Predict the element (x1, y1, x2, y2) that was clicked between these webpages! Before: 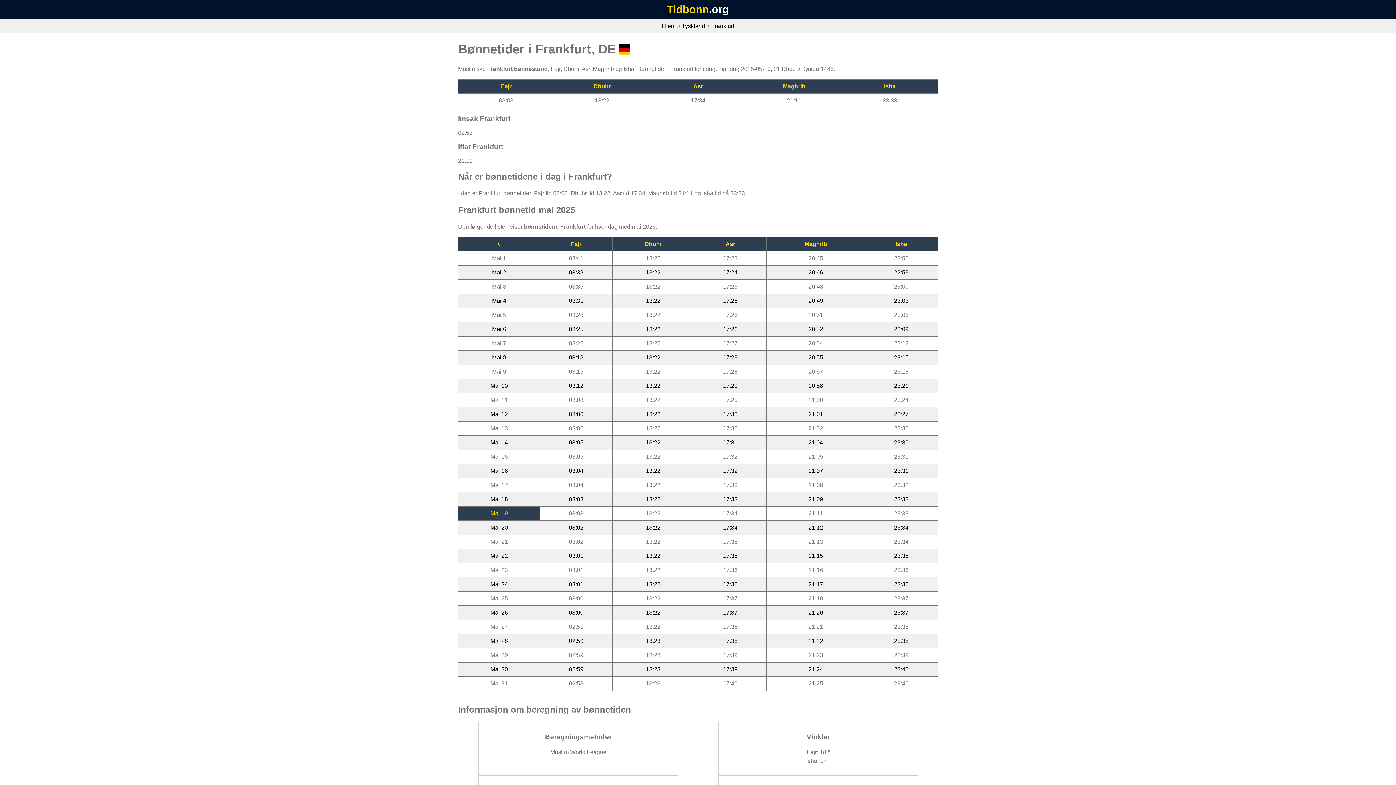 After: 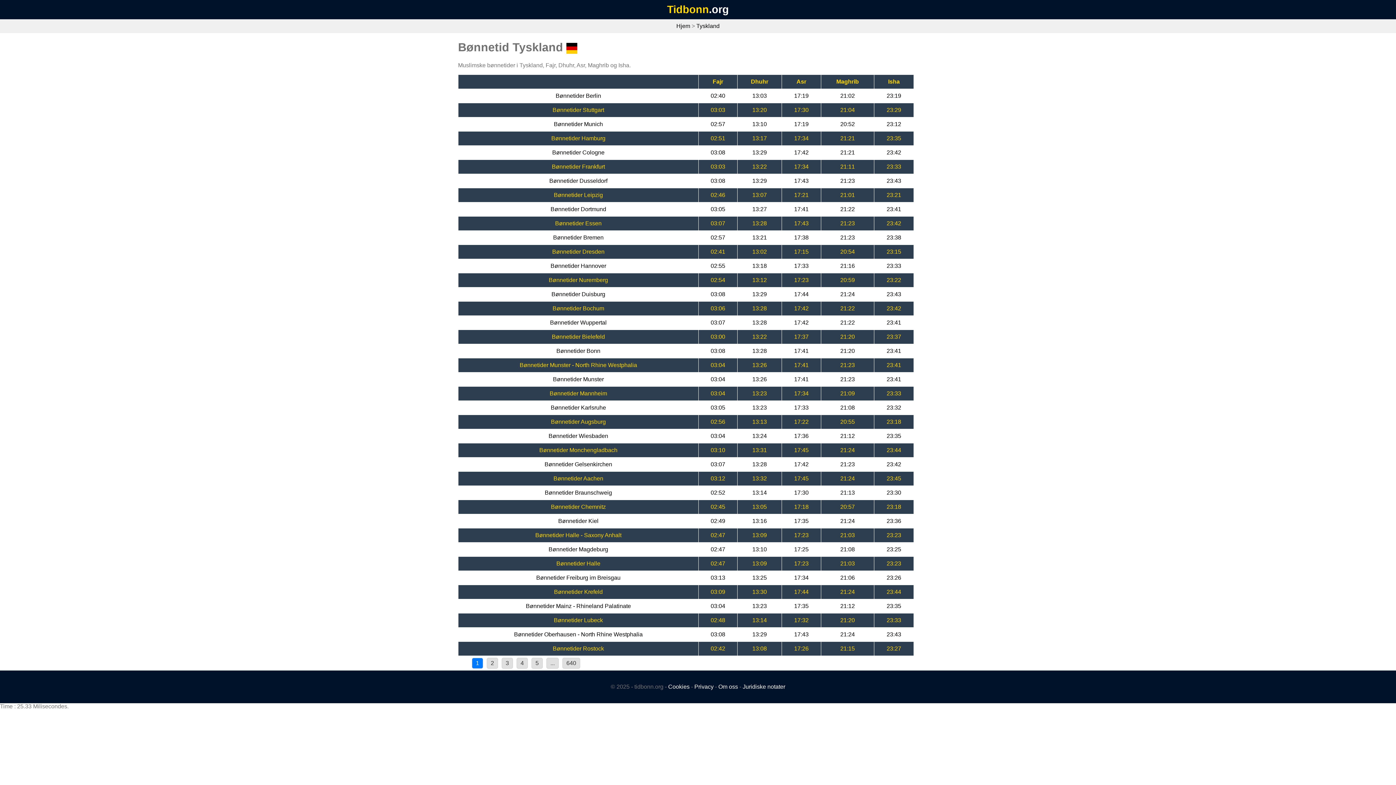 Action: bbox: (682, 22, 705, 29) label: Tyskland